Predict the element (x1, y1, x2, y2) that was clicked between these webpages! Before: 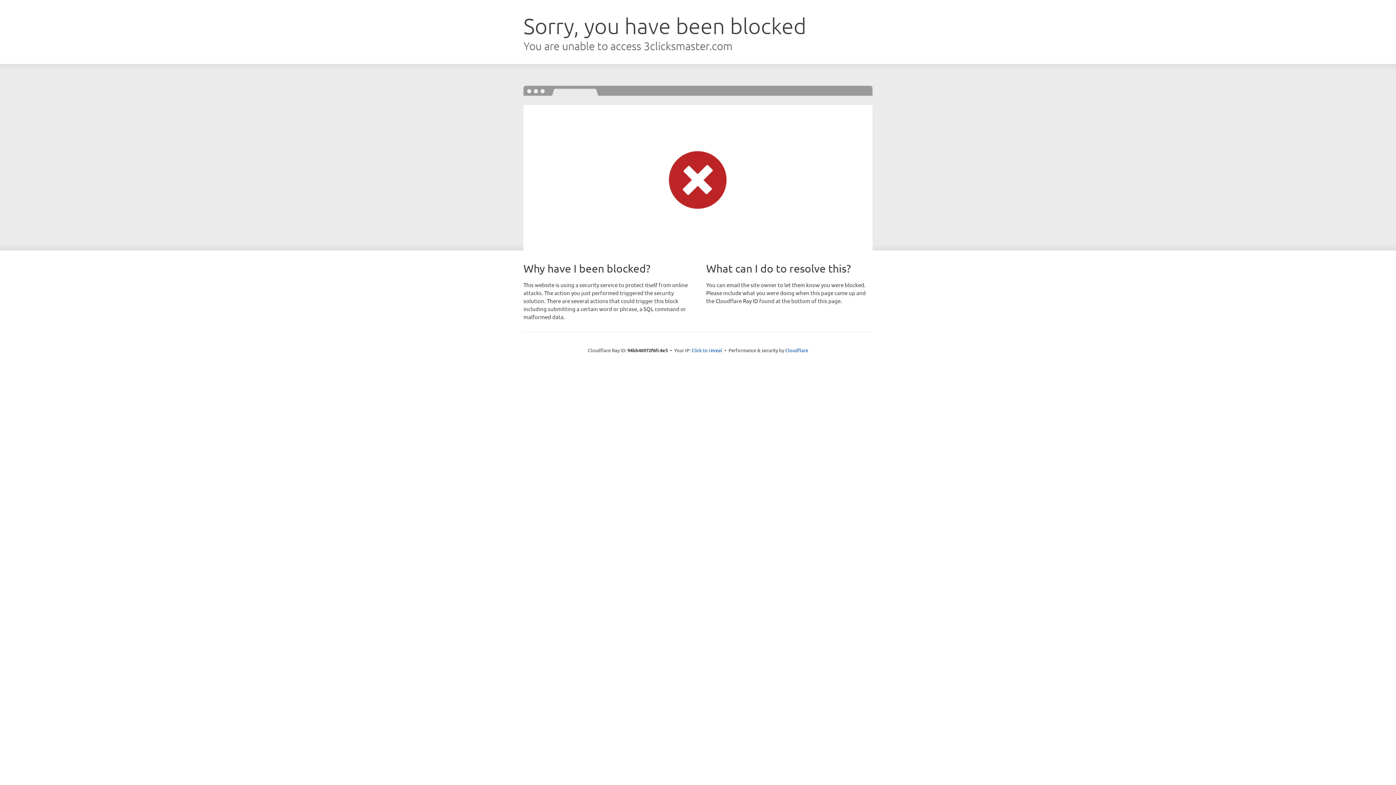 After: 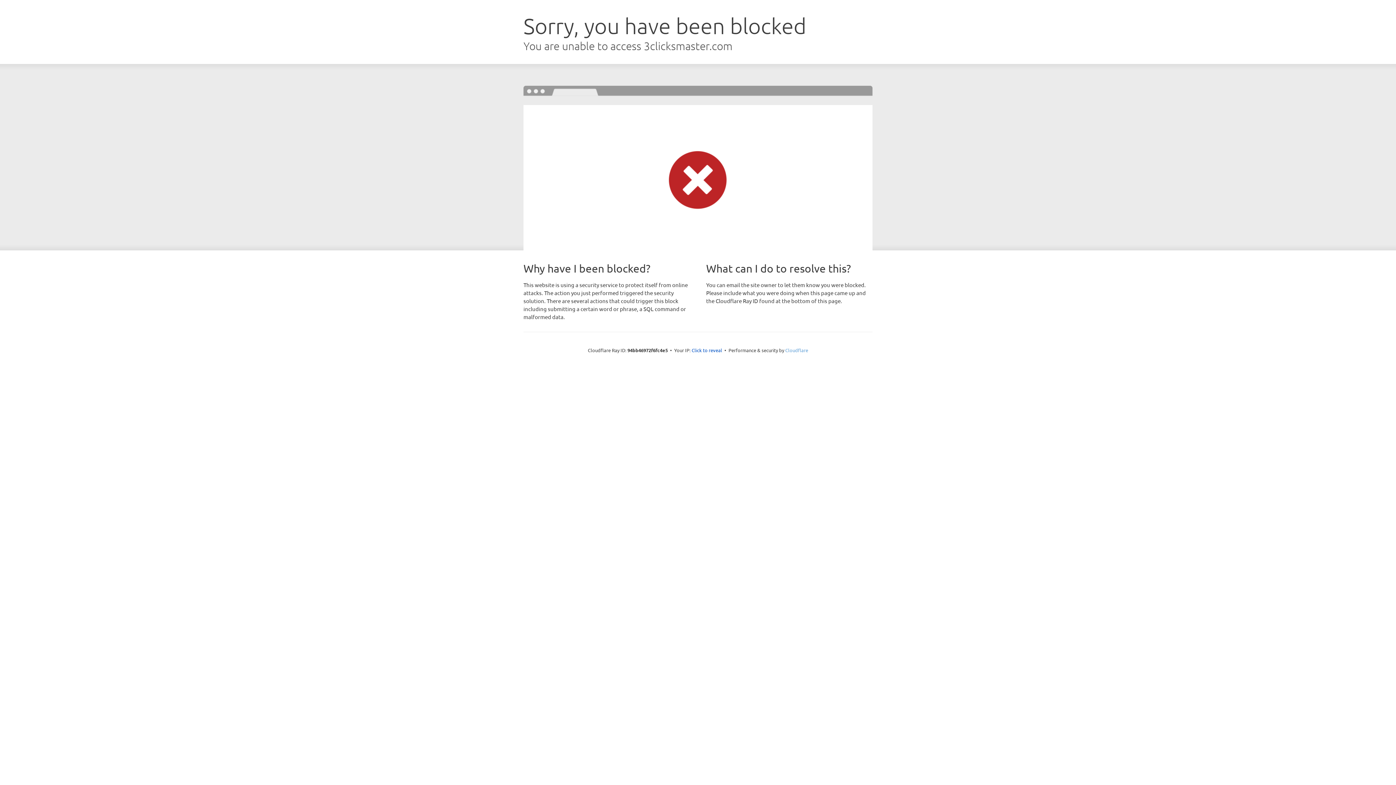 Action: bbox: (785, 347, 808, 353) label: Cloudflare